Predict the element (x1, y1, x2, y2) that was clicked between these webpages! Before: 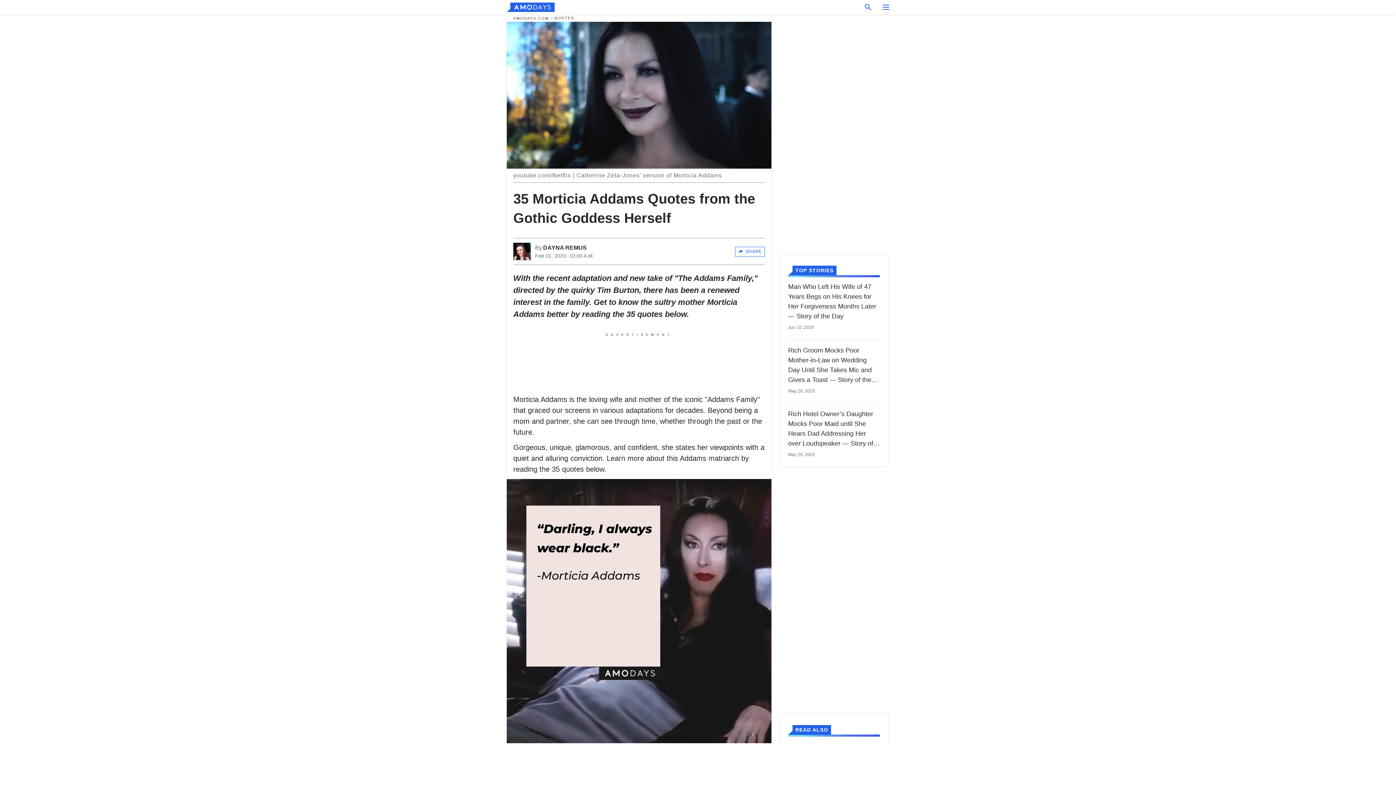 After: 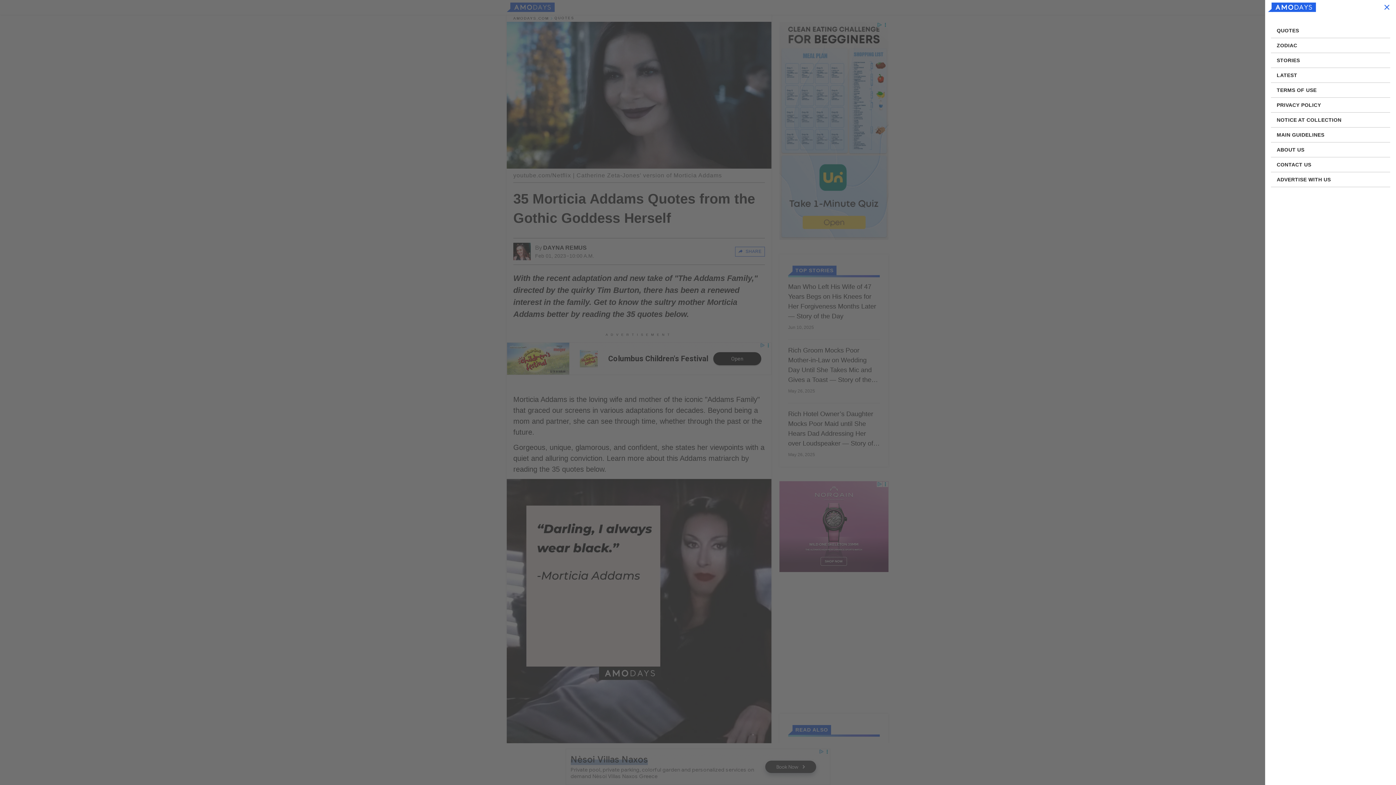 Action: label: menu button bbox: (882, 4, 889, 10)